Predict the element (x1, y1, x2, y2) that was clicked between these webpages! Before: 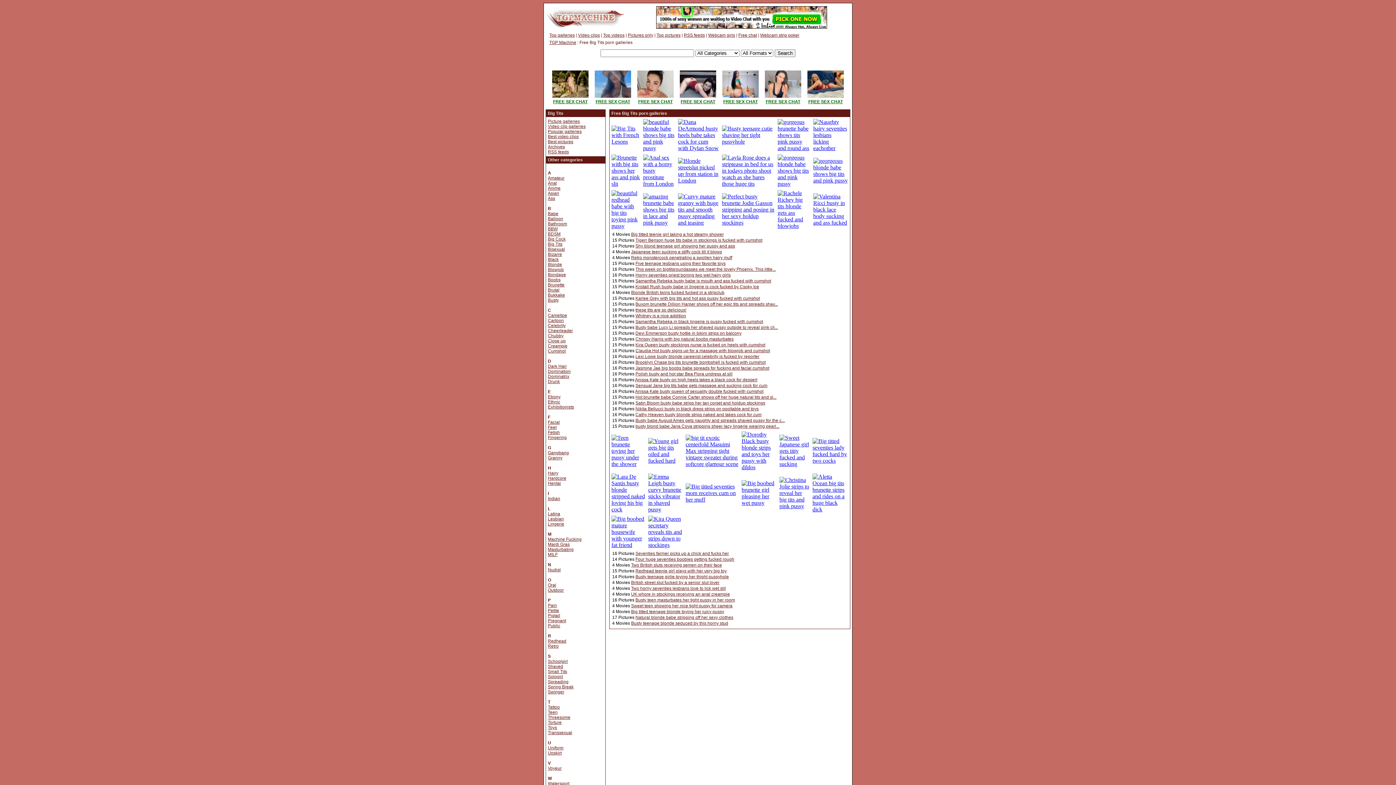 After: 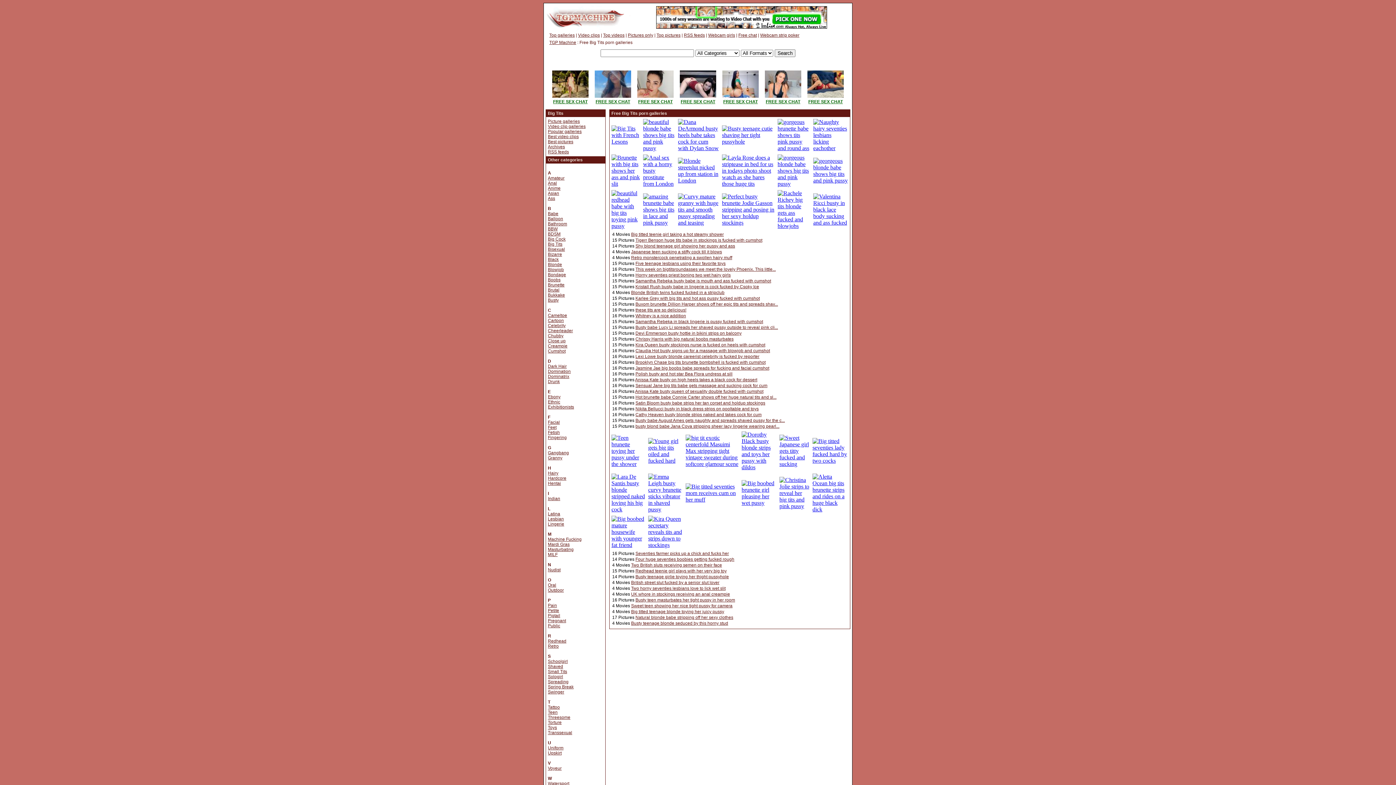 Action: bbox: (779, 503, 809, 509)